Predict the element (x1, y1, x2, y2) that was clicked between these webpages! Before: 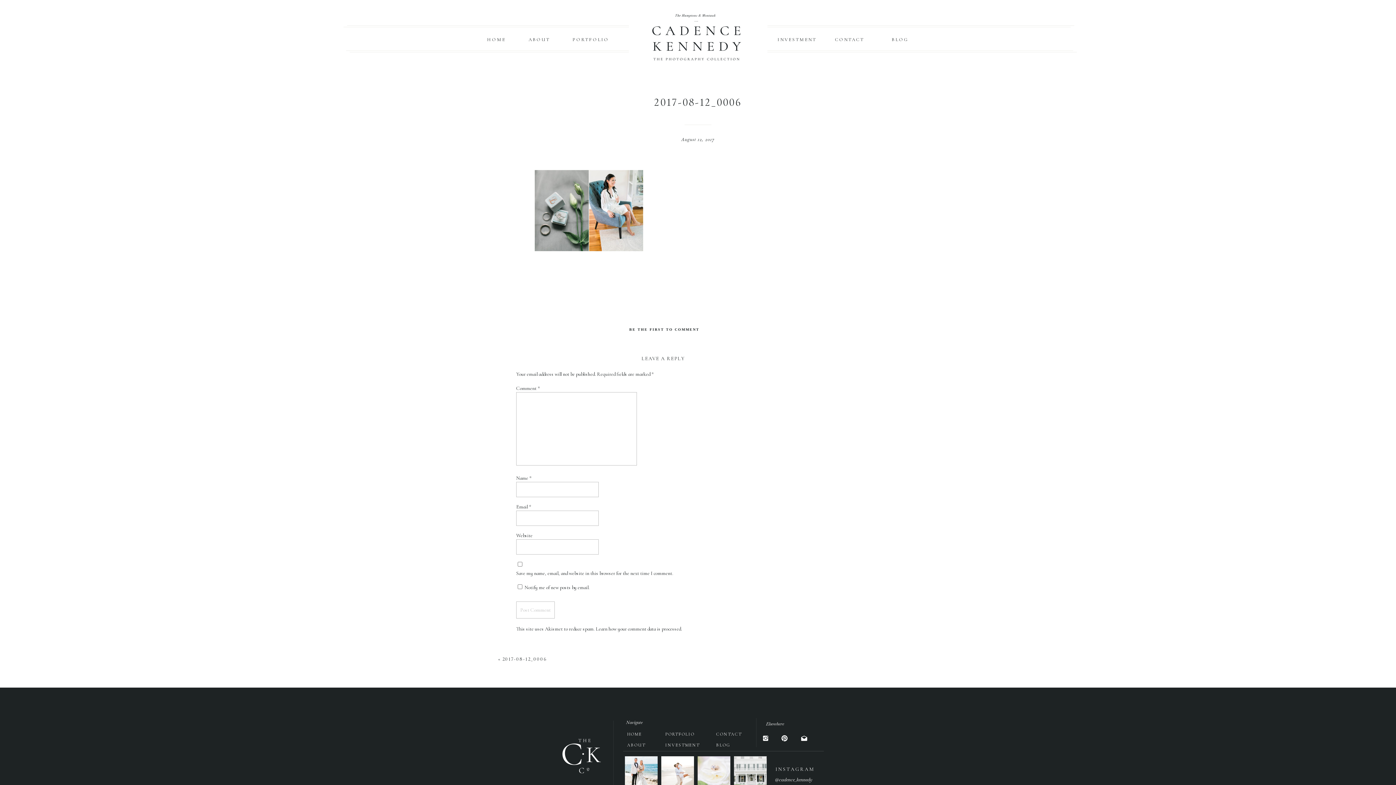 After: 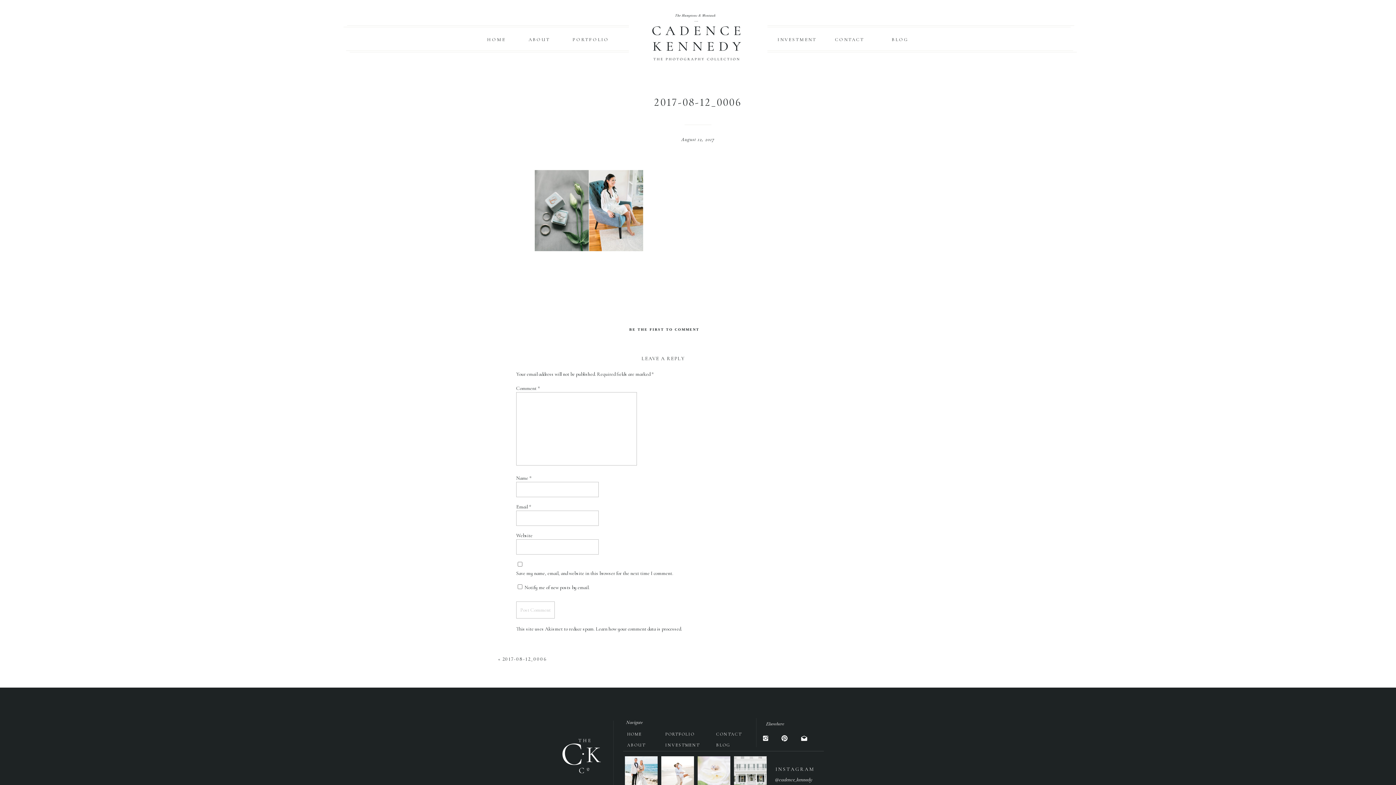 Action: bbox: (798, 735, 810, 742)